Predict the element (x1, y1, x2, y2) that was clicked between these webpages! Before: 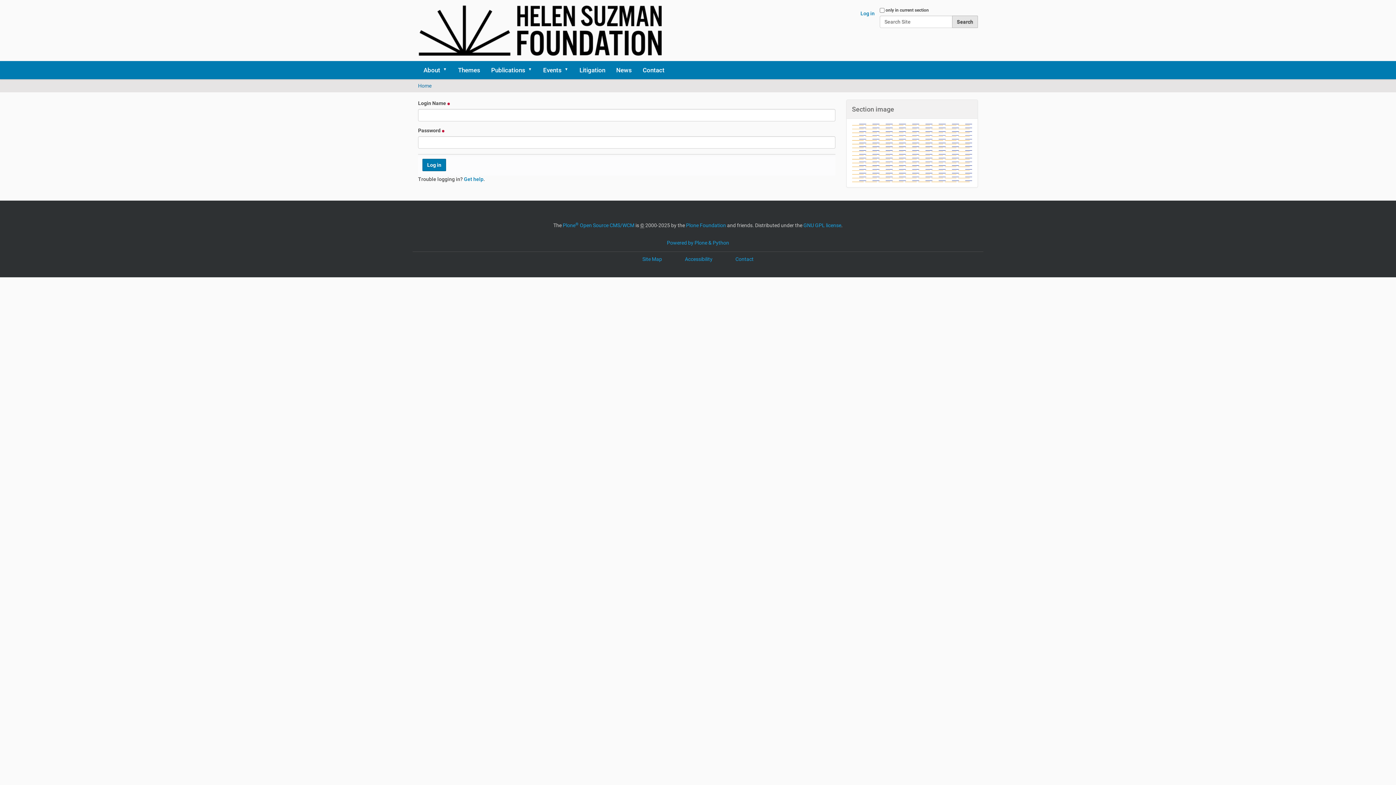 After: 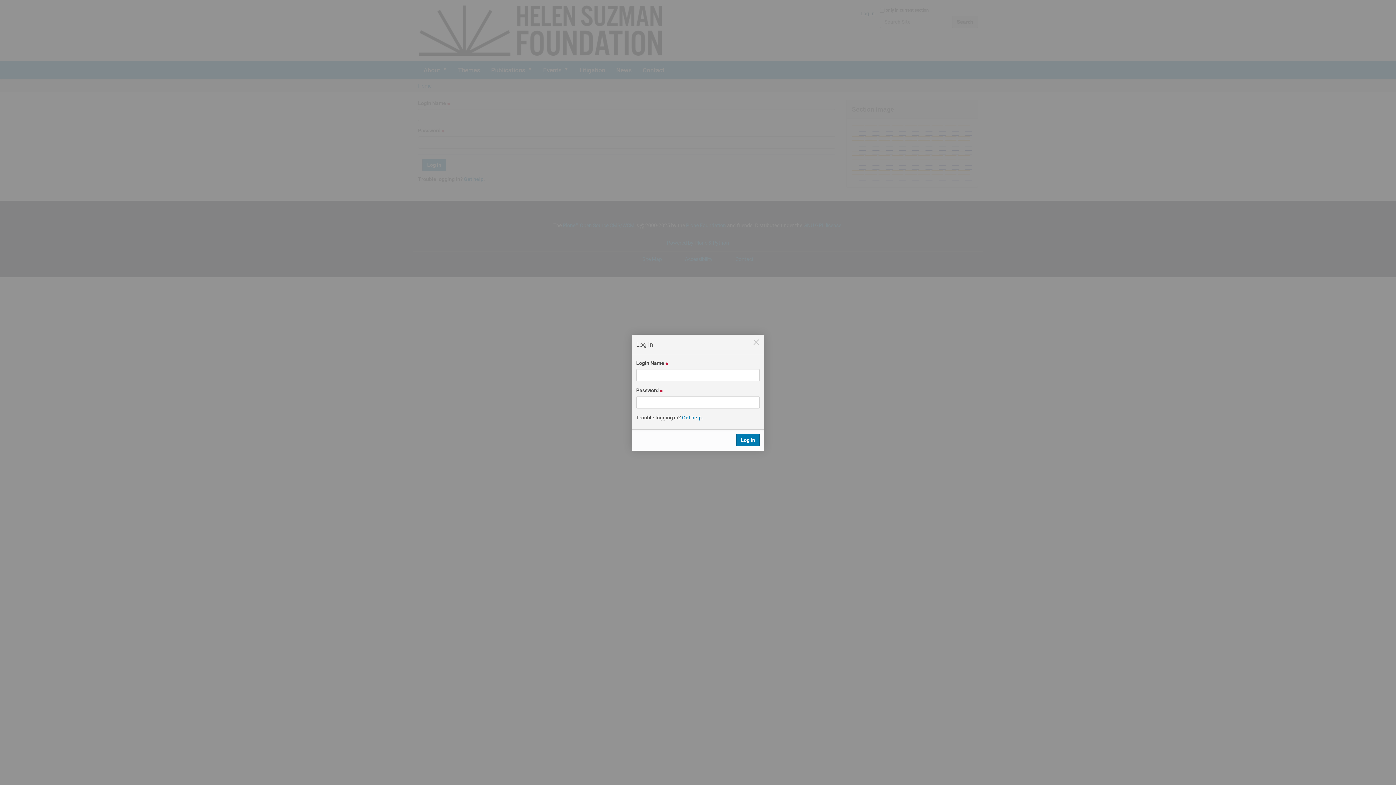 Action: label: Log in bbox: (860, 10, 874, 16)